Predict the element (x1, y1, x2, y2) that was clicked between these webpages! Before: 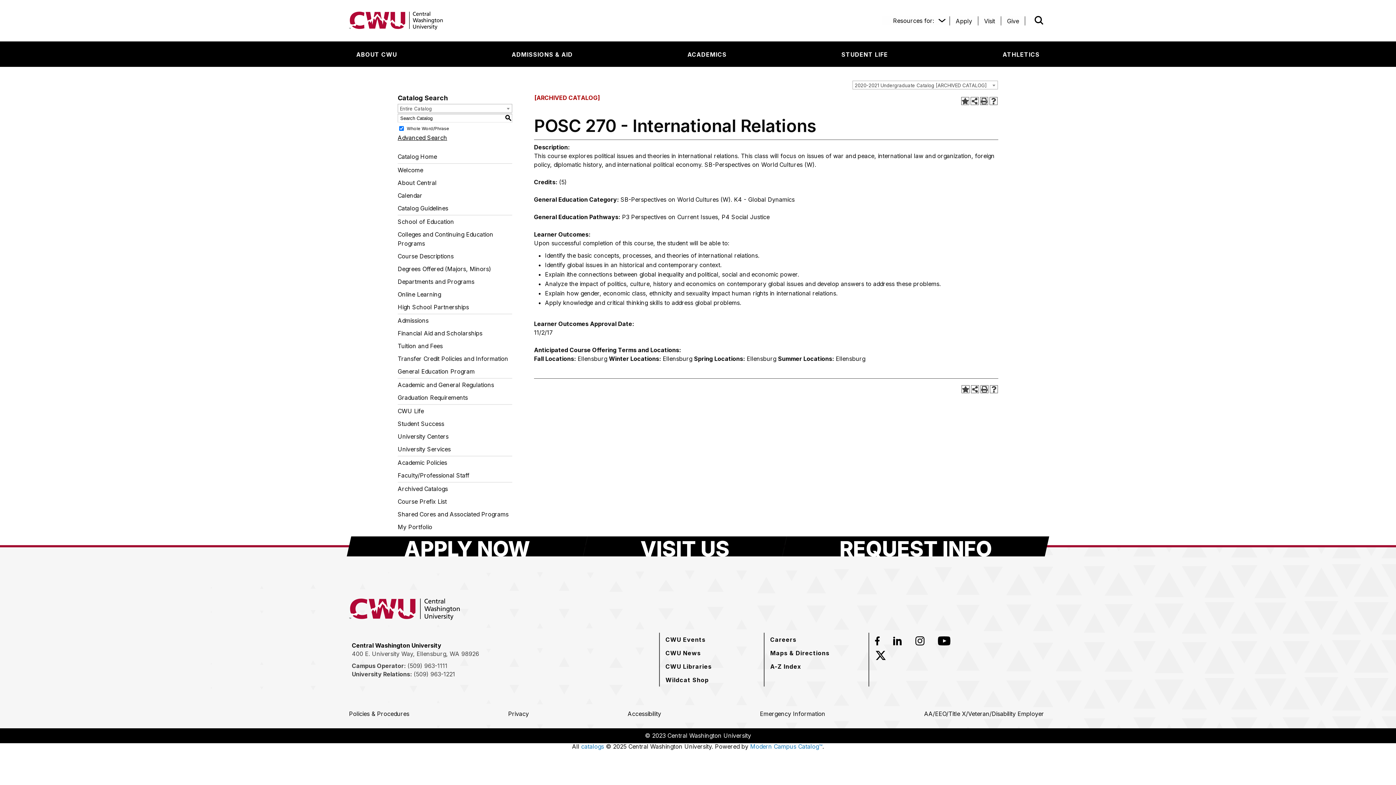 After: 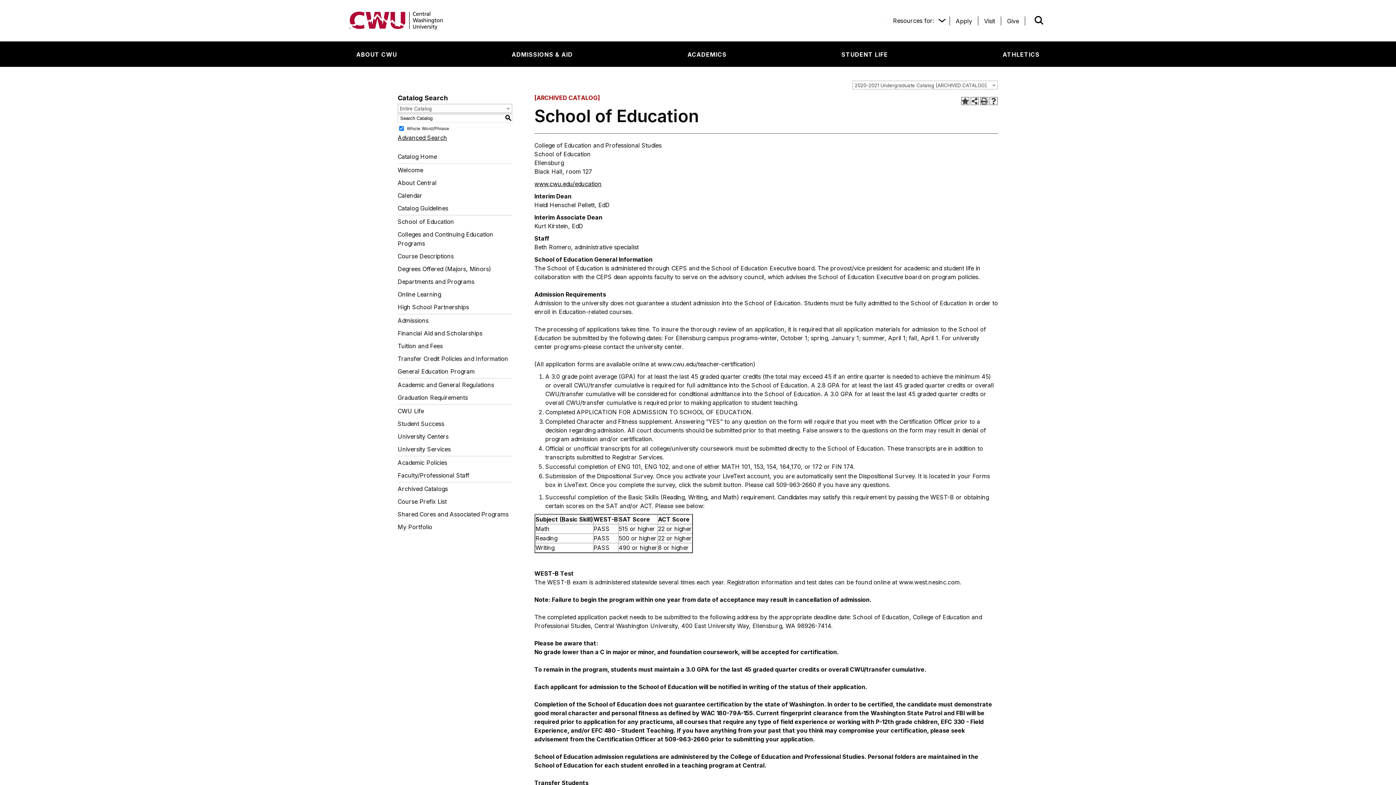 Action: bbox: (397, 215, 512, 228) label: School of Education